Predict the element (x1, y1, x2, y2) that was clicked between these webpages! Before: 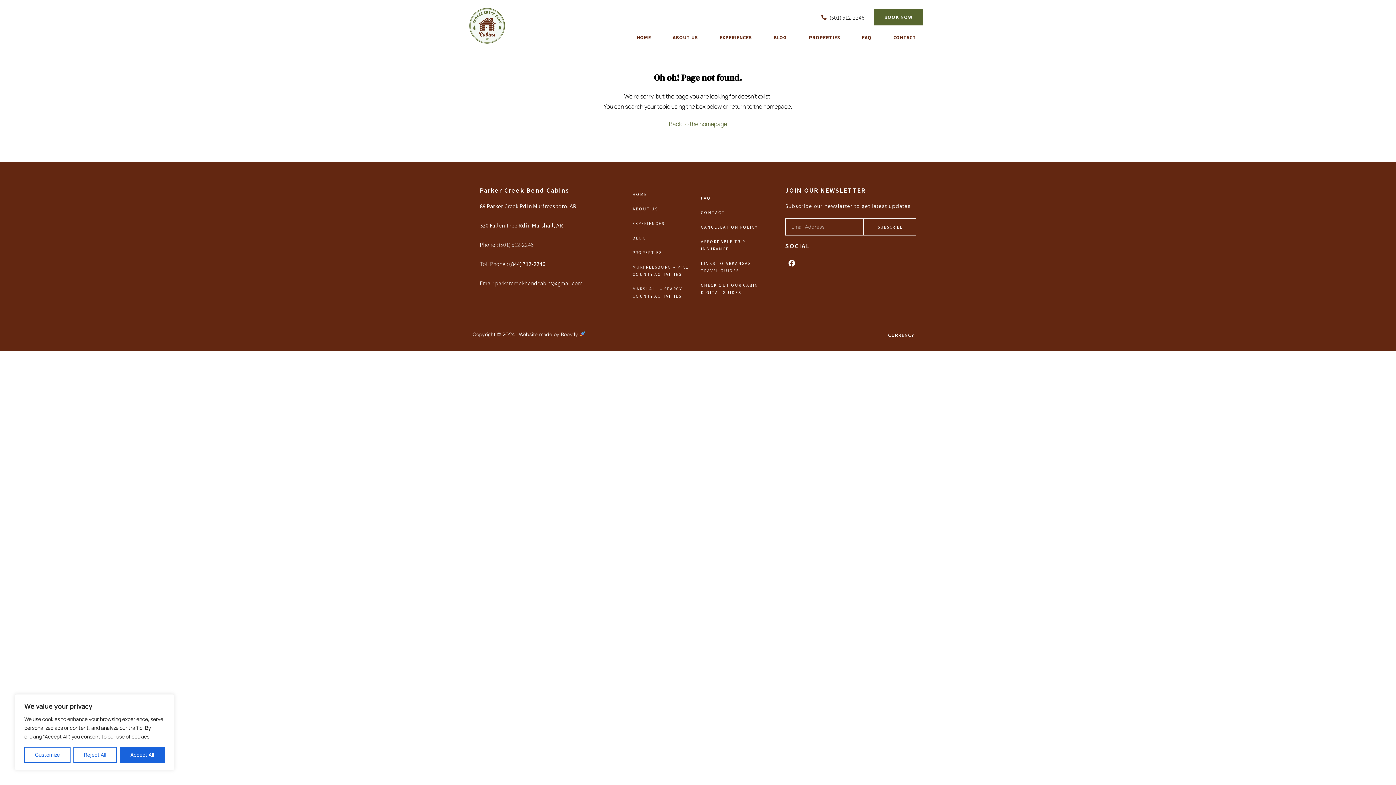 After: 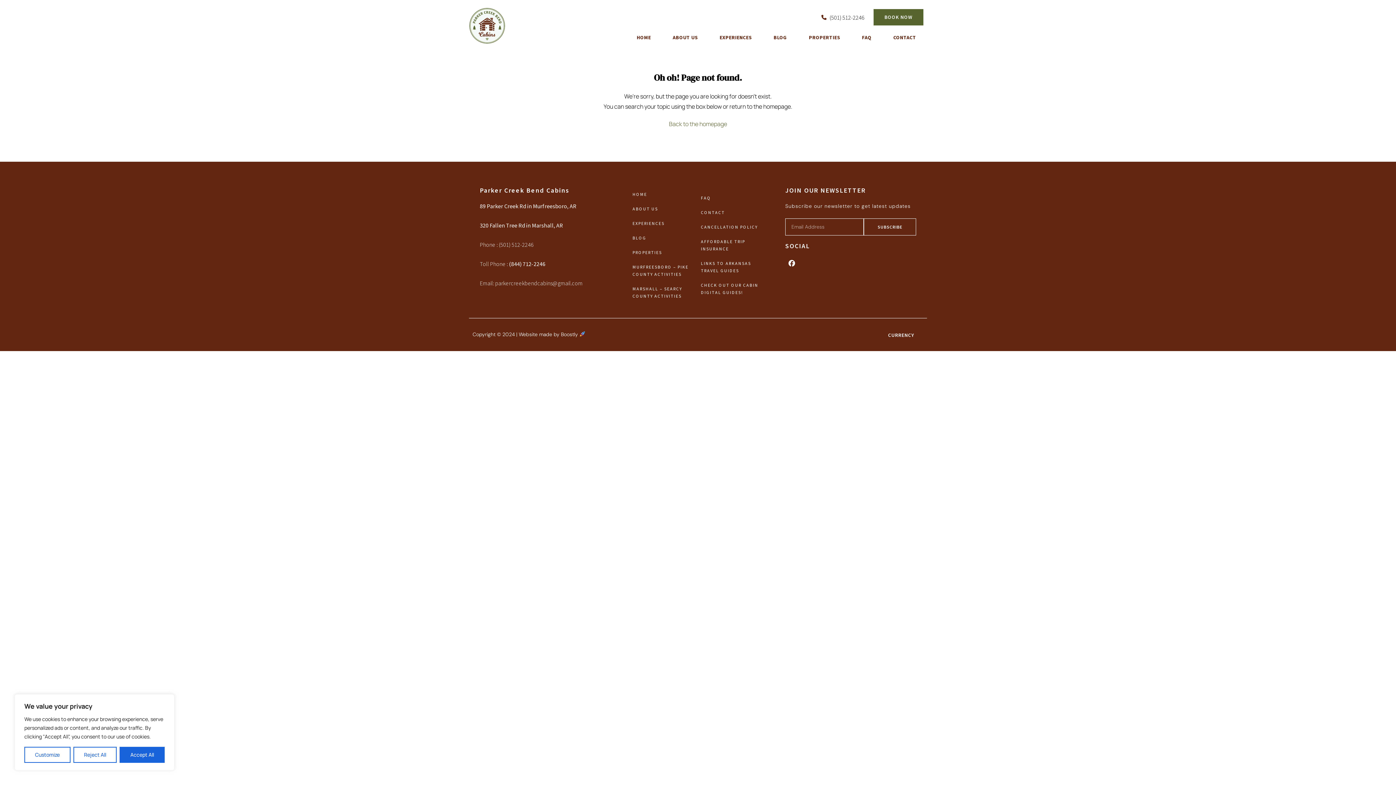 Action: label: (844) 712-2246 bbox: (509, 260, 545, 267)